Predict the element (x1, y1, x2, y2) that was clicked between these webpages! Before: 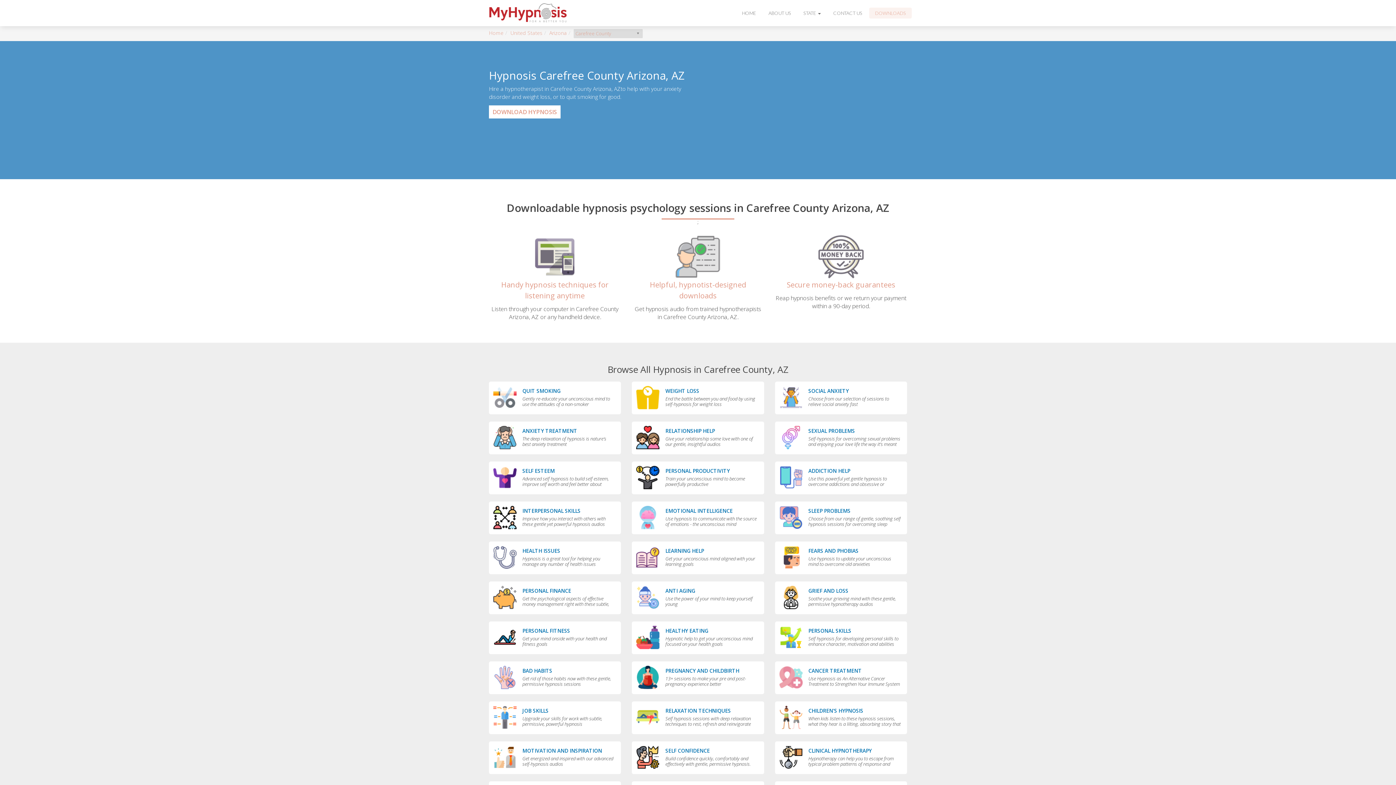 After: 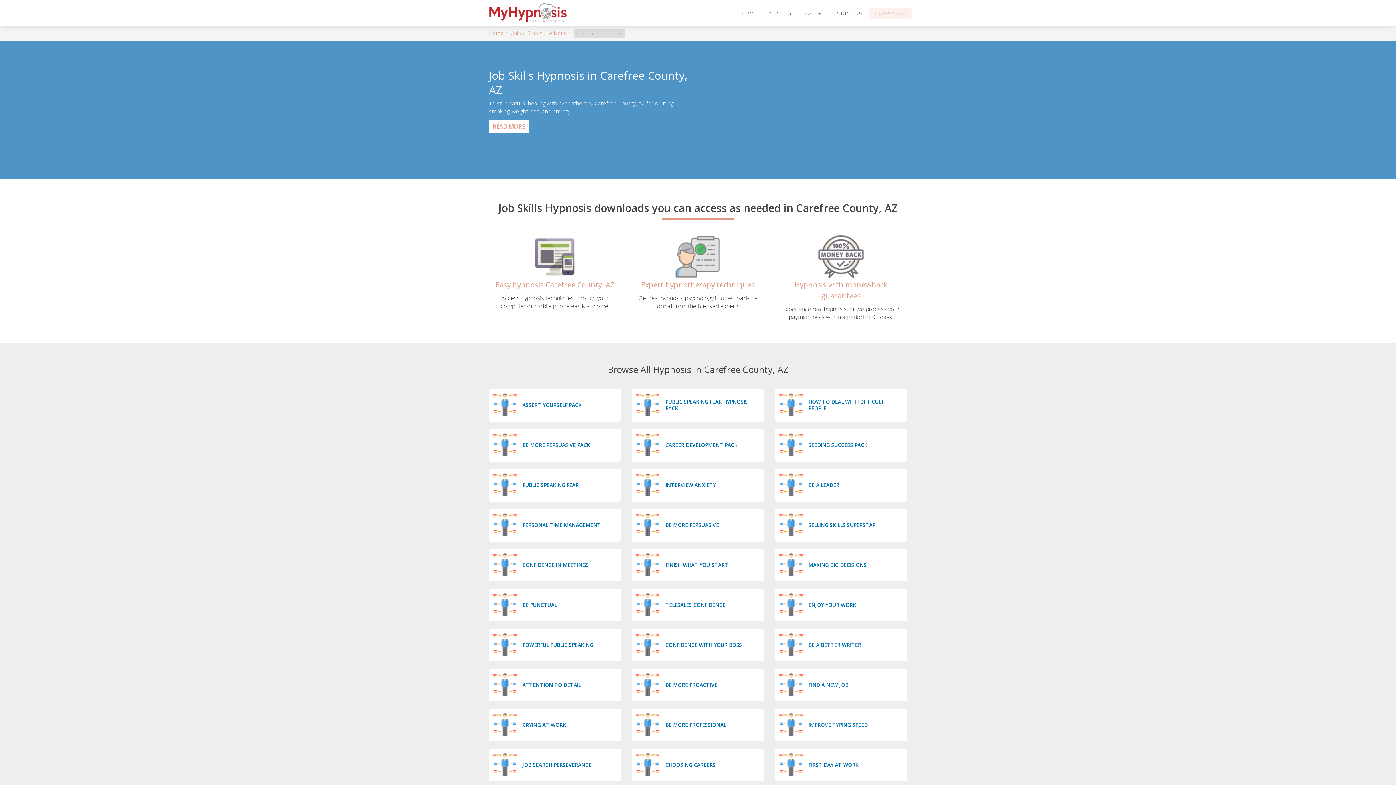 Action: label: JOB SKILLS
Upgrade your skills for work with subtle, permissive, powerful hypnosis bbox: (489, 701, 621, 734)